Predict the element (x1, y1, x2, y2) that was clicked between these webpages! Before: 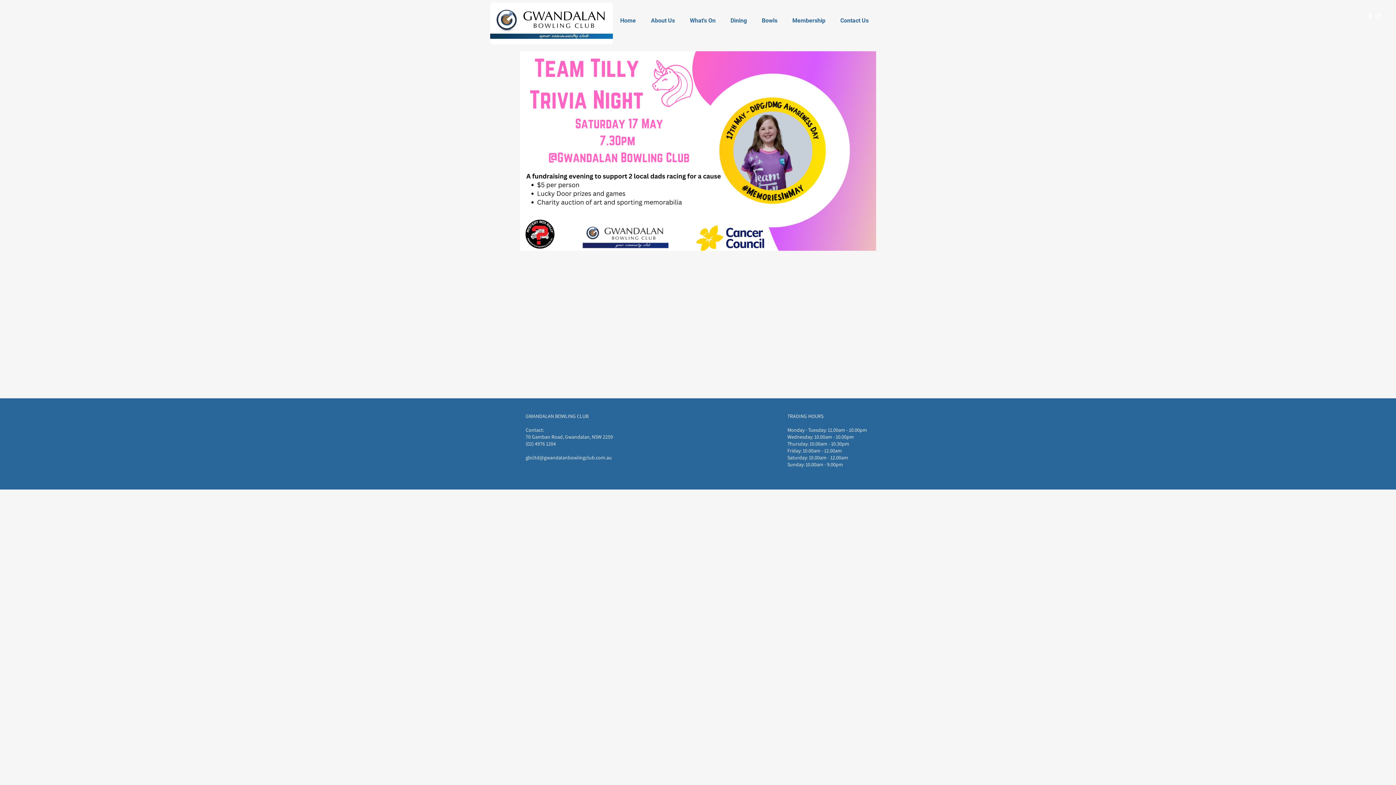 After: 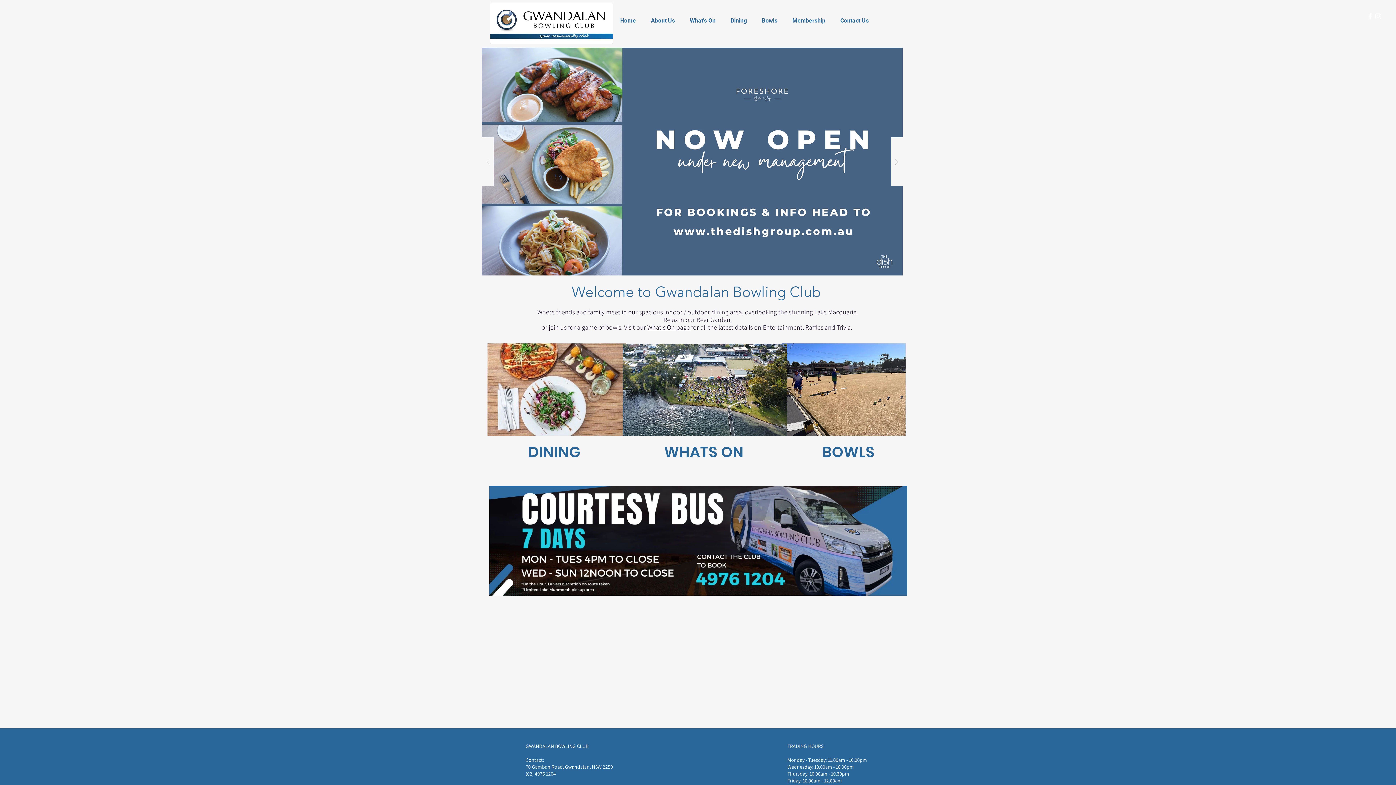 Action: label: Home bbox: (612, 13, 643, 28)